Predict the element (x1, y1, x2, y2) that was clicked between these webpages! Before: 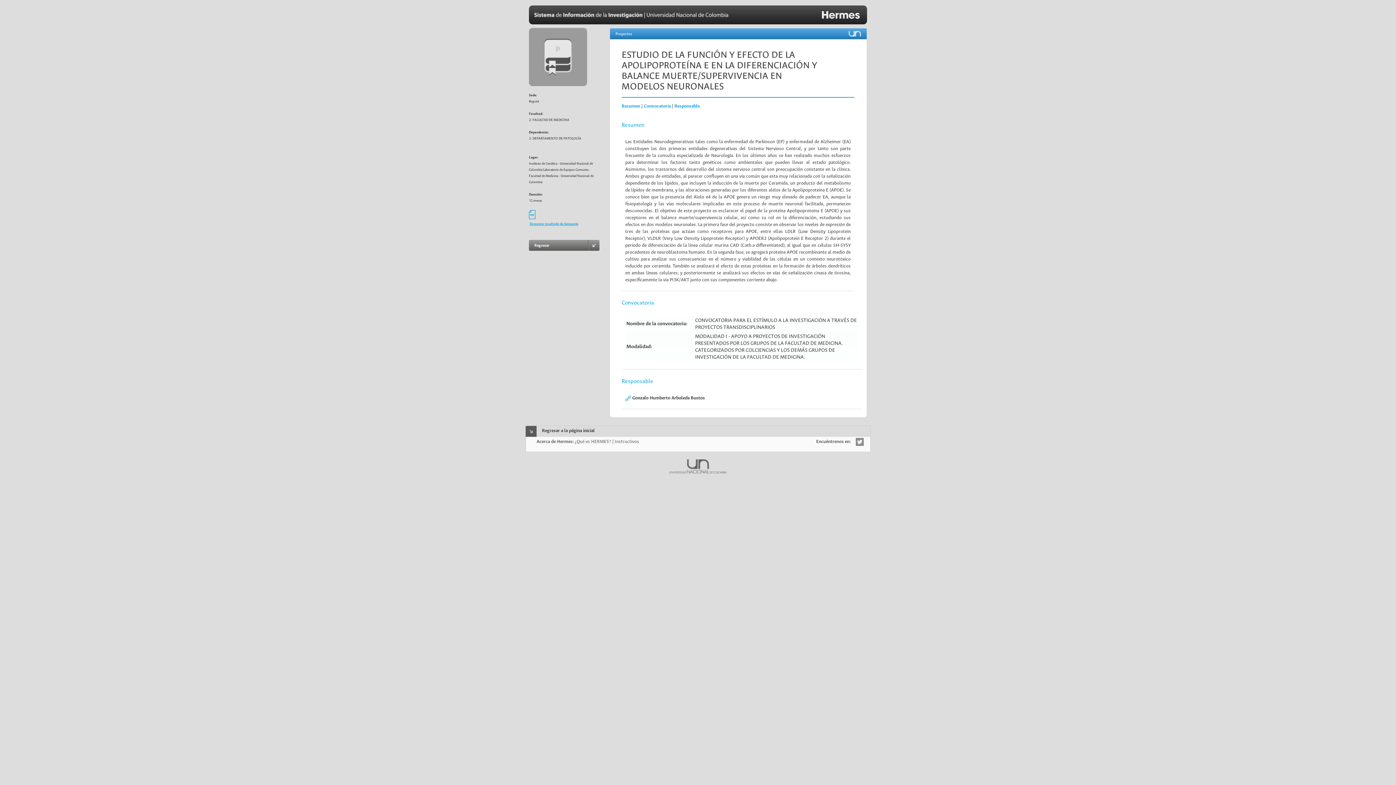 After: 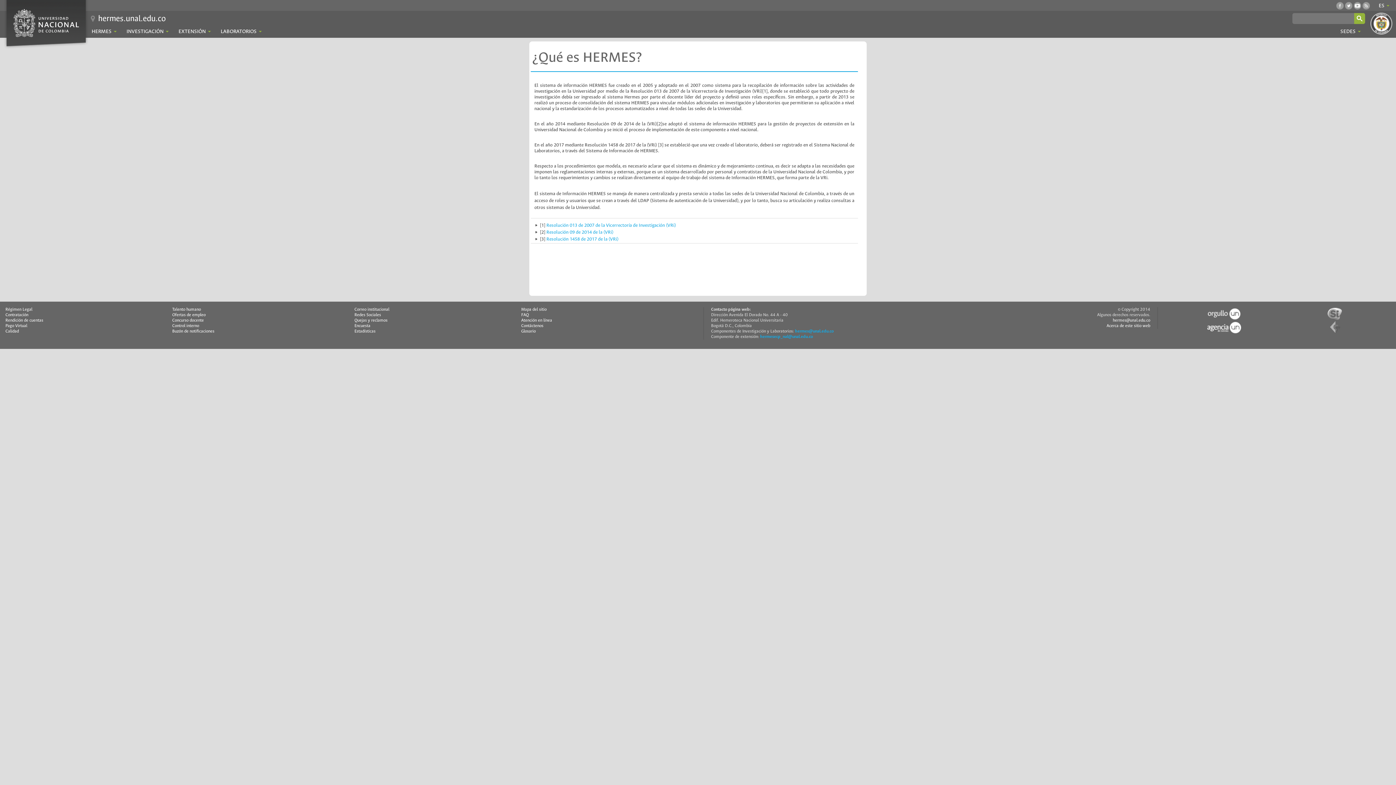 Action: label: ¿Qué es HERMES? bbox: (574, 439, 611, 444)